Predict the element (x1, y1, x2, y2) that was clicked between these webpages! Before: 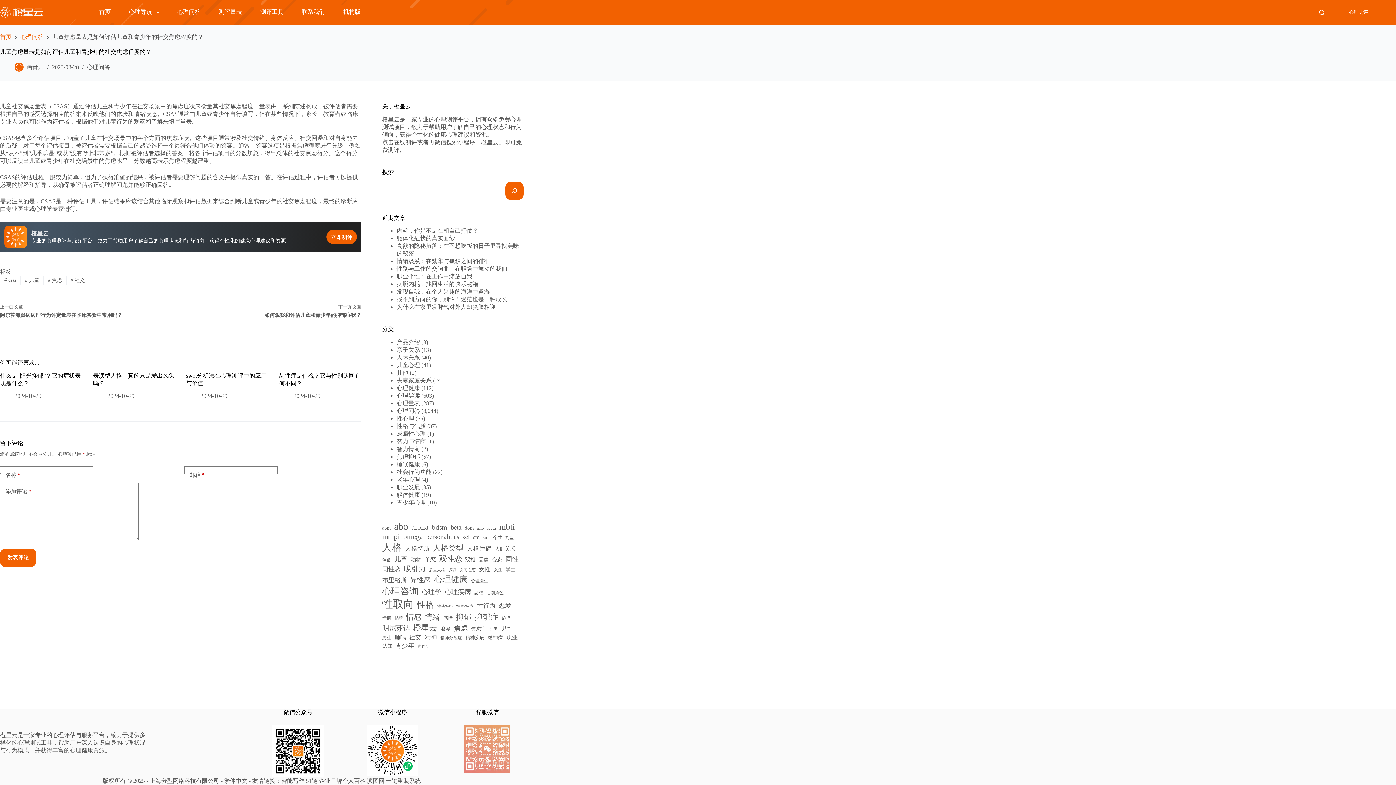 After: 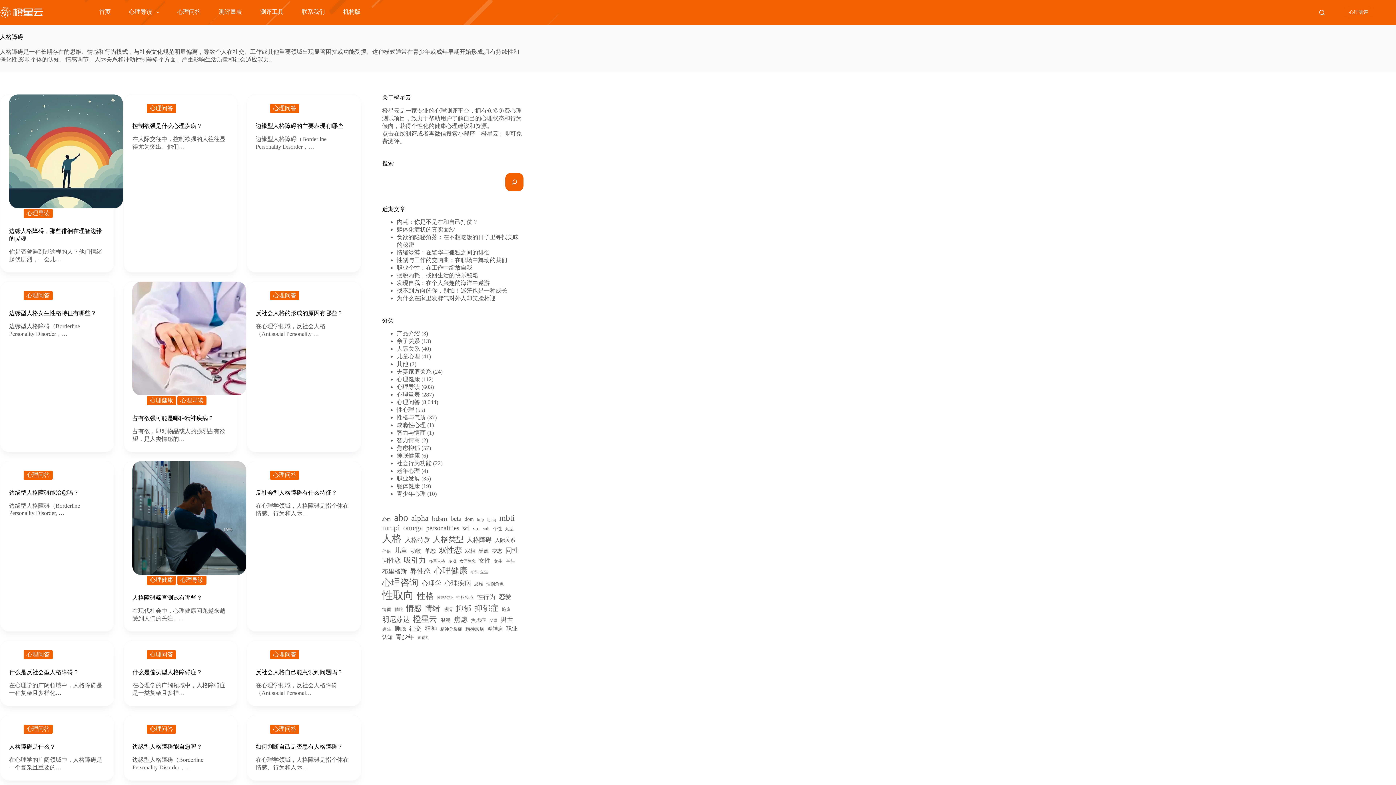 Action: label: 人格障碍 (110 项) bbox: (466, 544, 491, 553)